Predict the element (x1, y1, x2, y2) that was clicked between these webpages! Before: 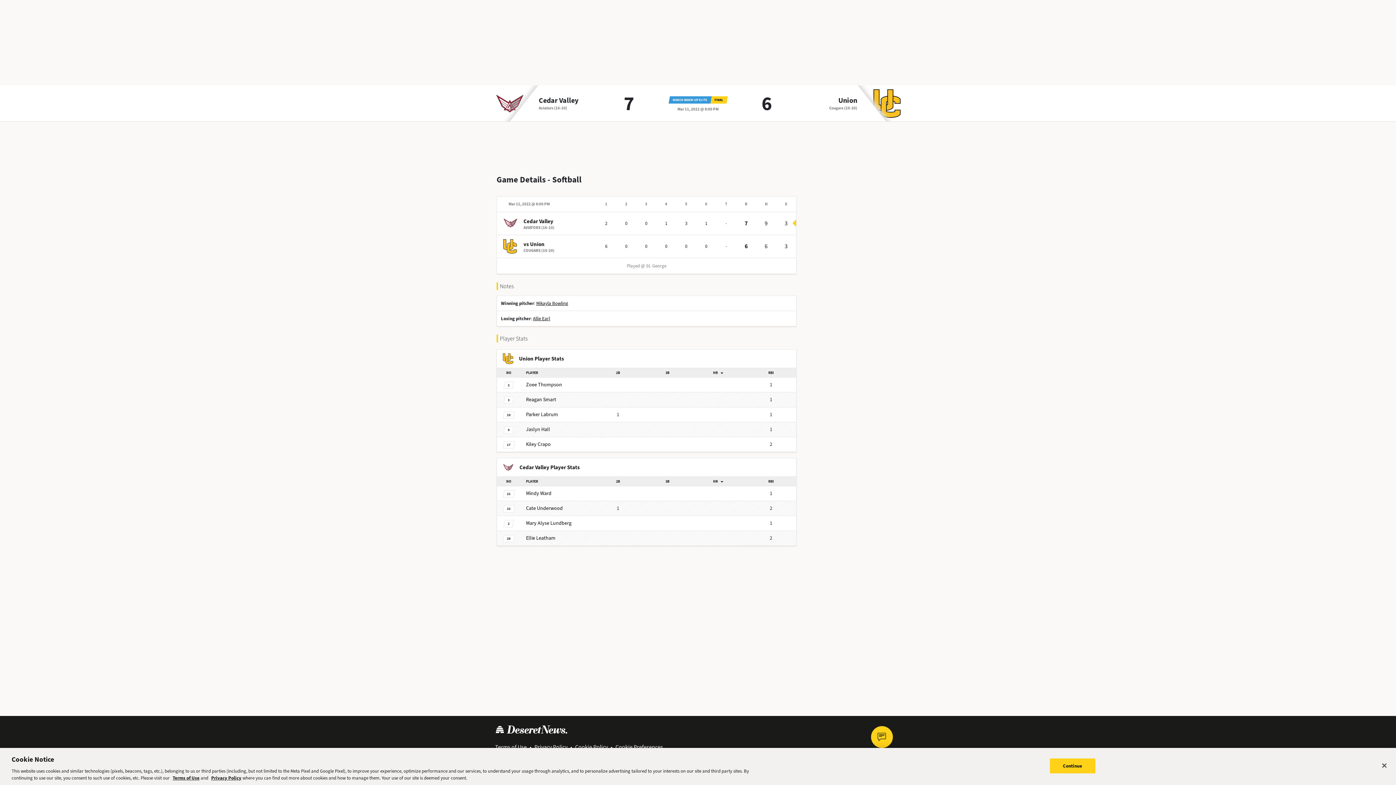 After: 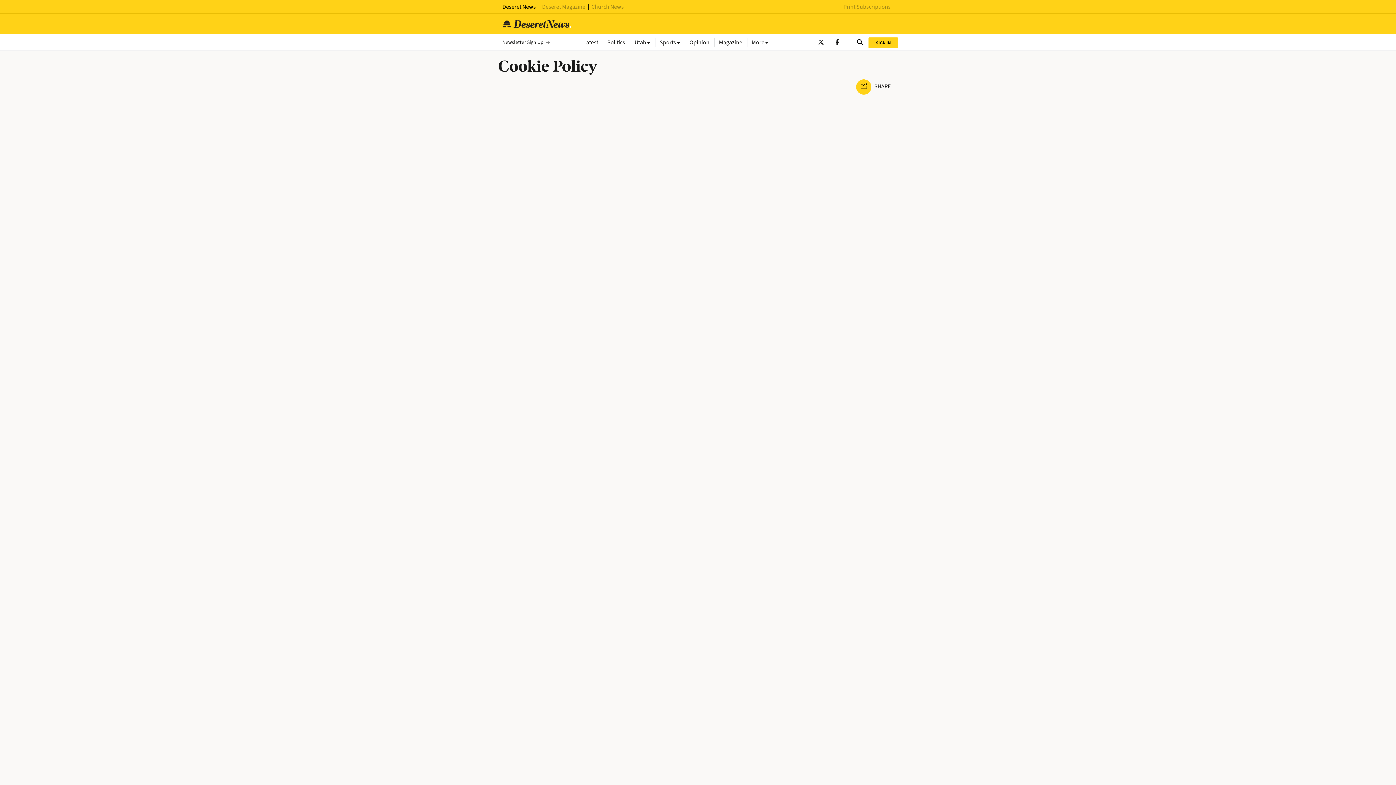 Action: bbox: (575, 743, 608, 751) label: Cookie Policy